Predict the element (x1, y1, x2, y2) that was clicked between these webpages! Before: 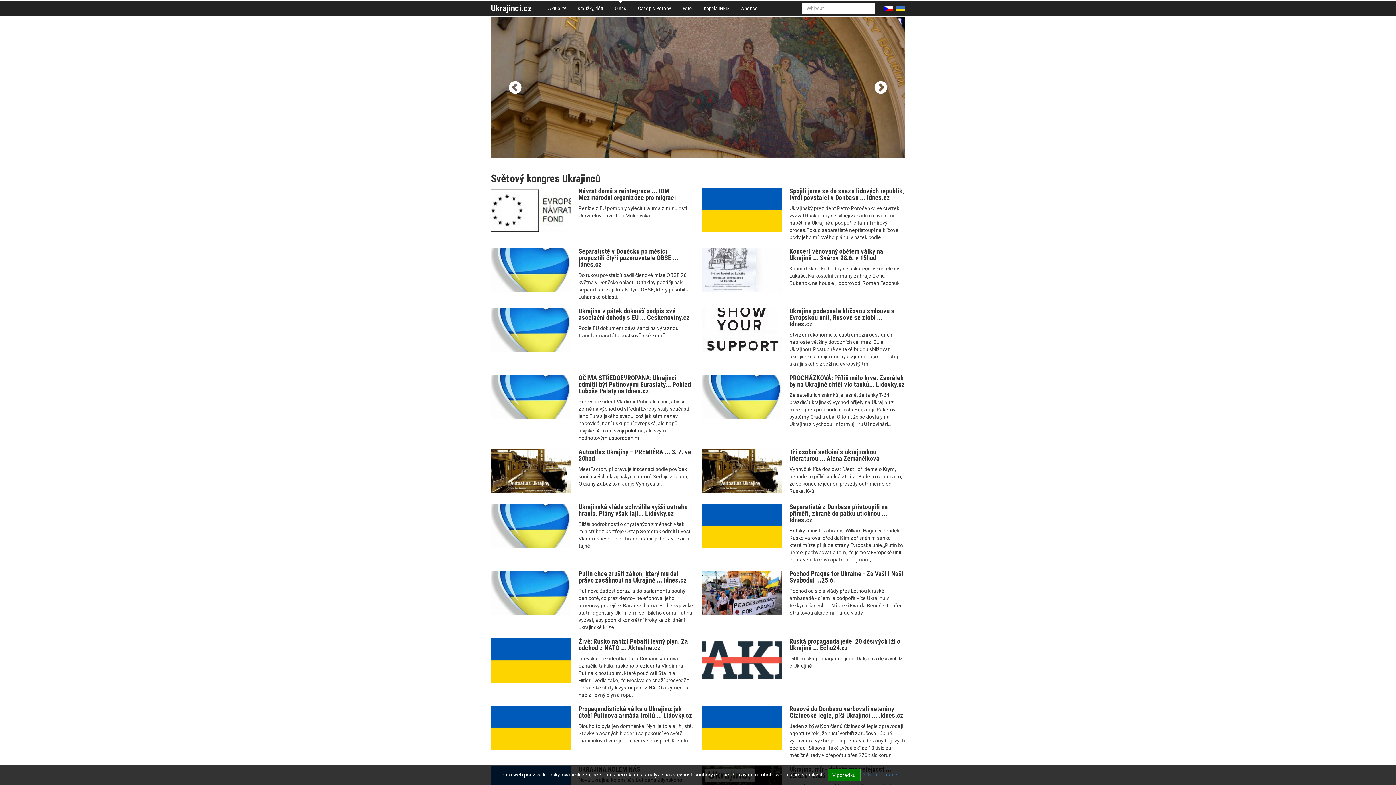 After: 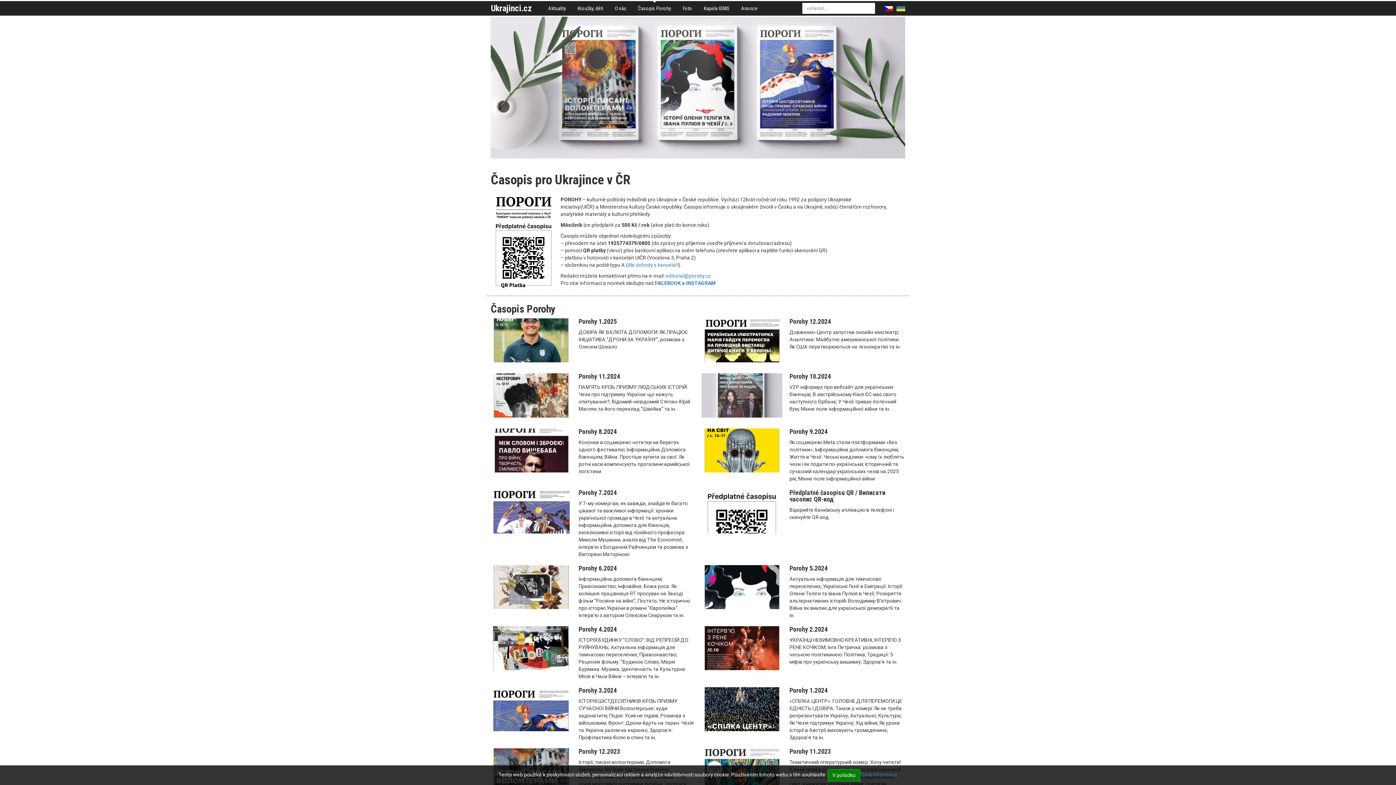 Action: label: Časopis Porohy bbox: (632, 1, 676, 15)